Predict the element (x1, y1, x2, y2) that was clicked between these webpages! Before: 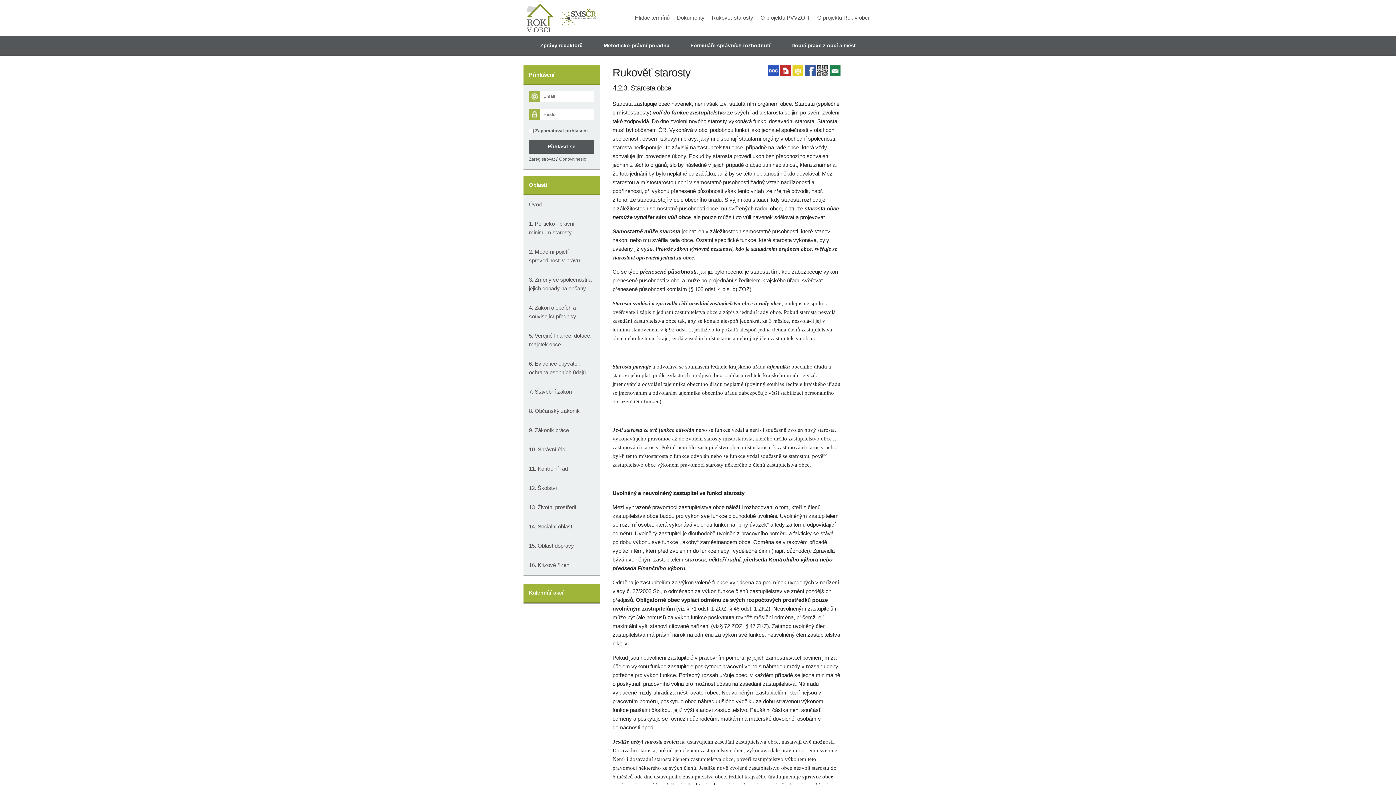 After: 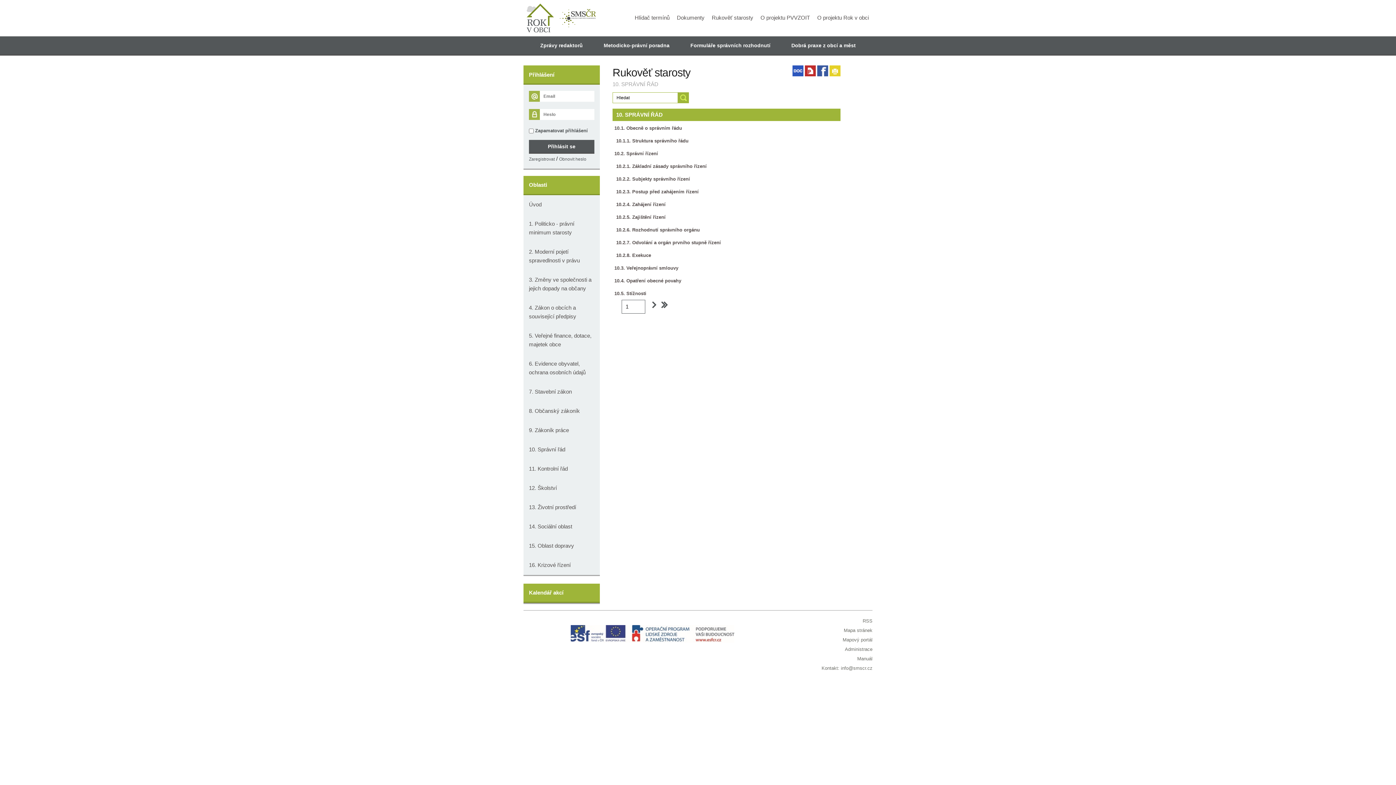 Action: bbox: (523, 440, 600, 459) label: 10. Správní řád